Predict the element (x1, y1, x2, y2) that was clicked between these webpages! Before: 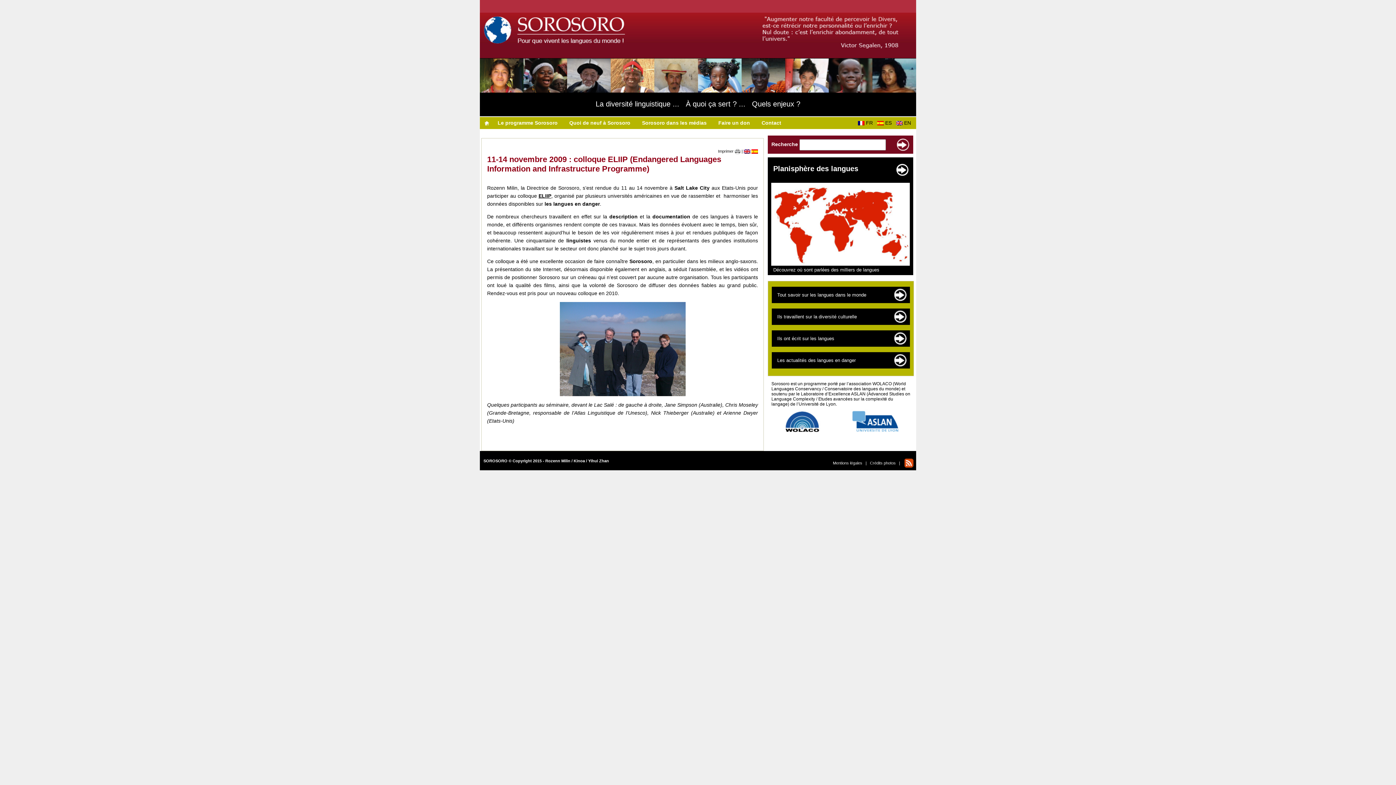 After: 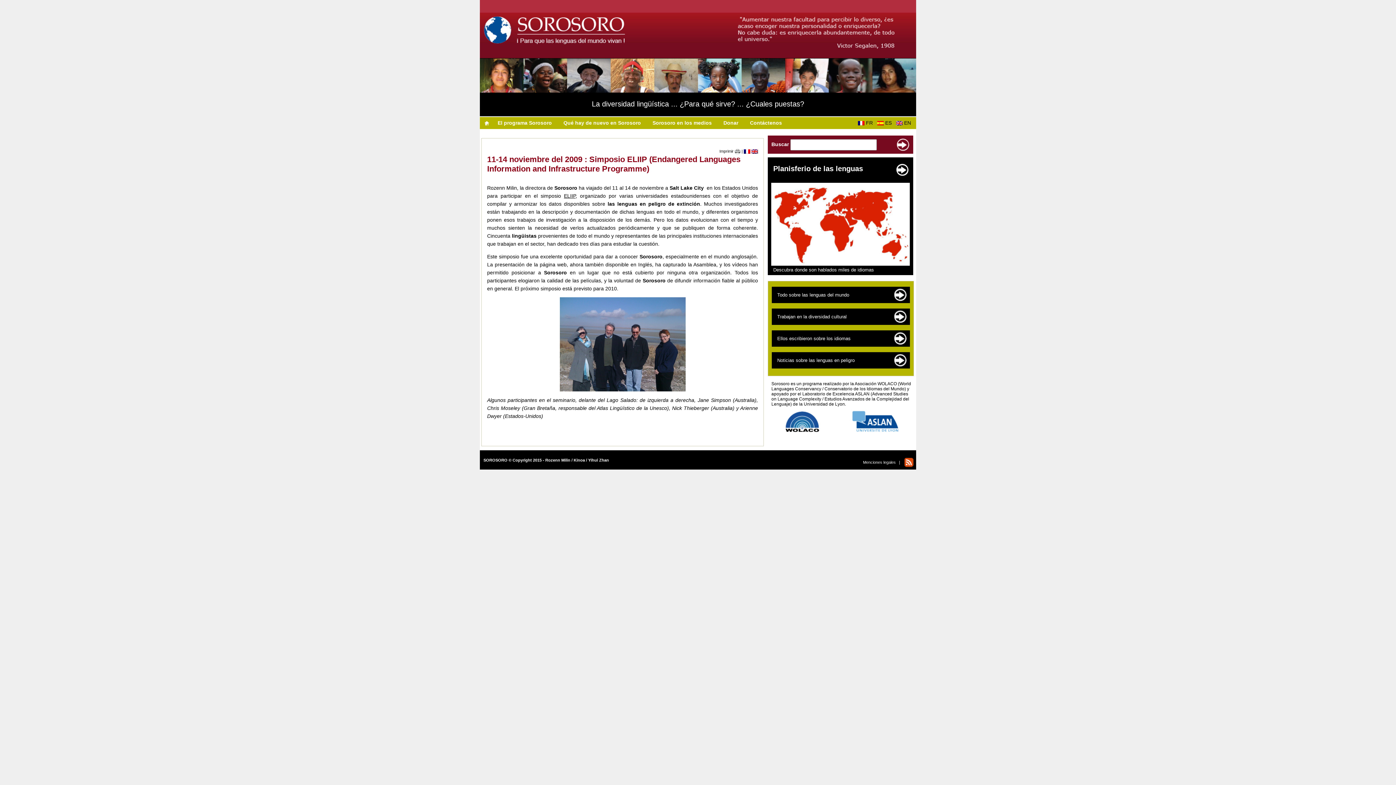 Action: bbox: (876, 120, 894, 125) label: ES  